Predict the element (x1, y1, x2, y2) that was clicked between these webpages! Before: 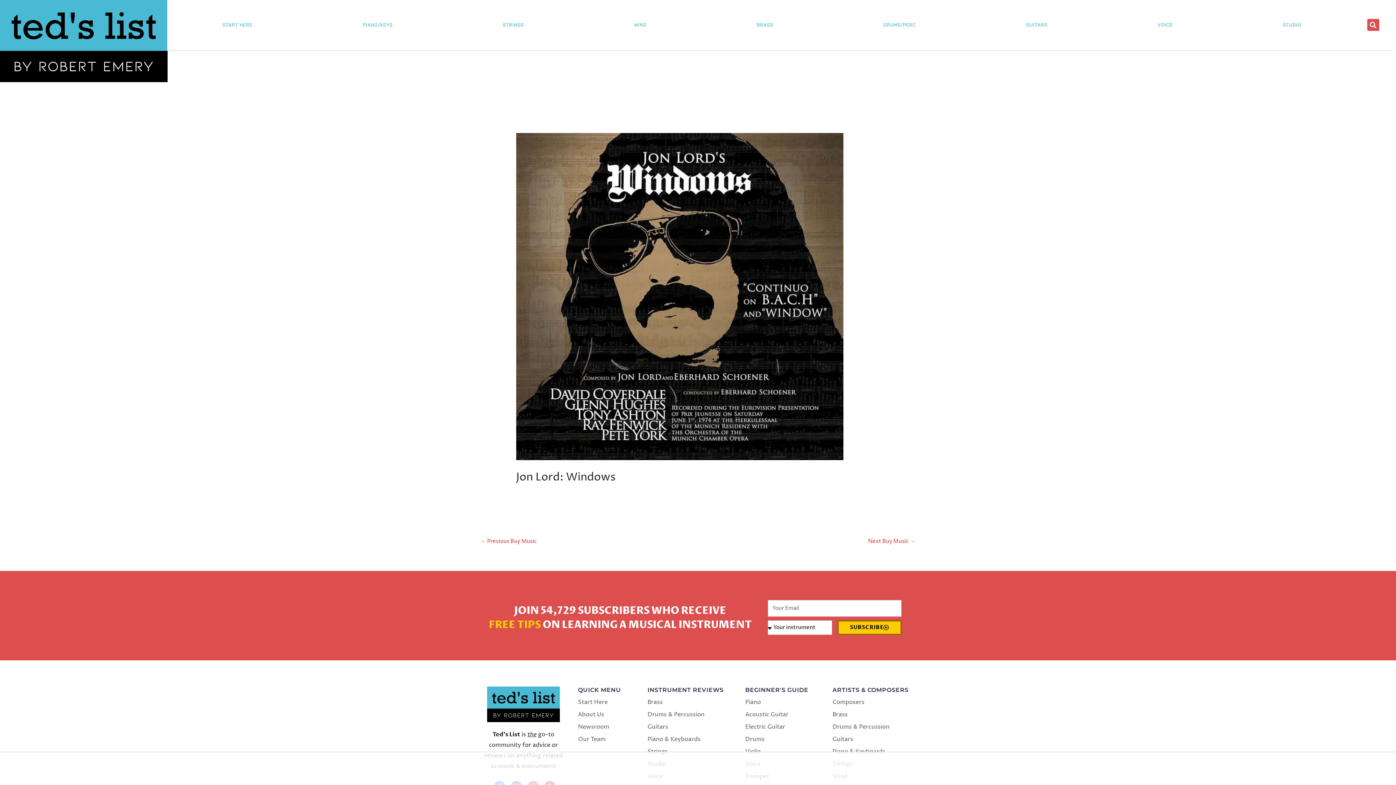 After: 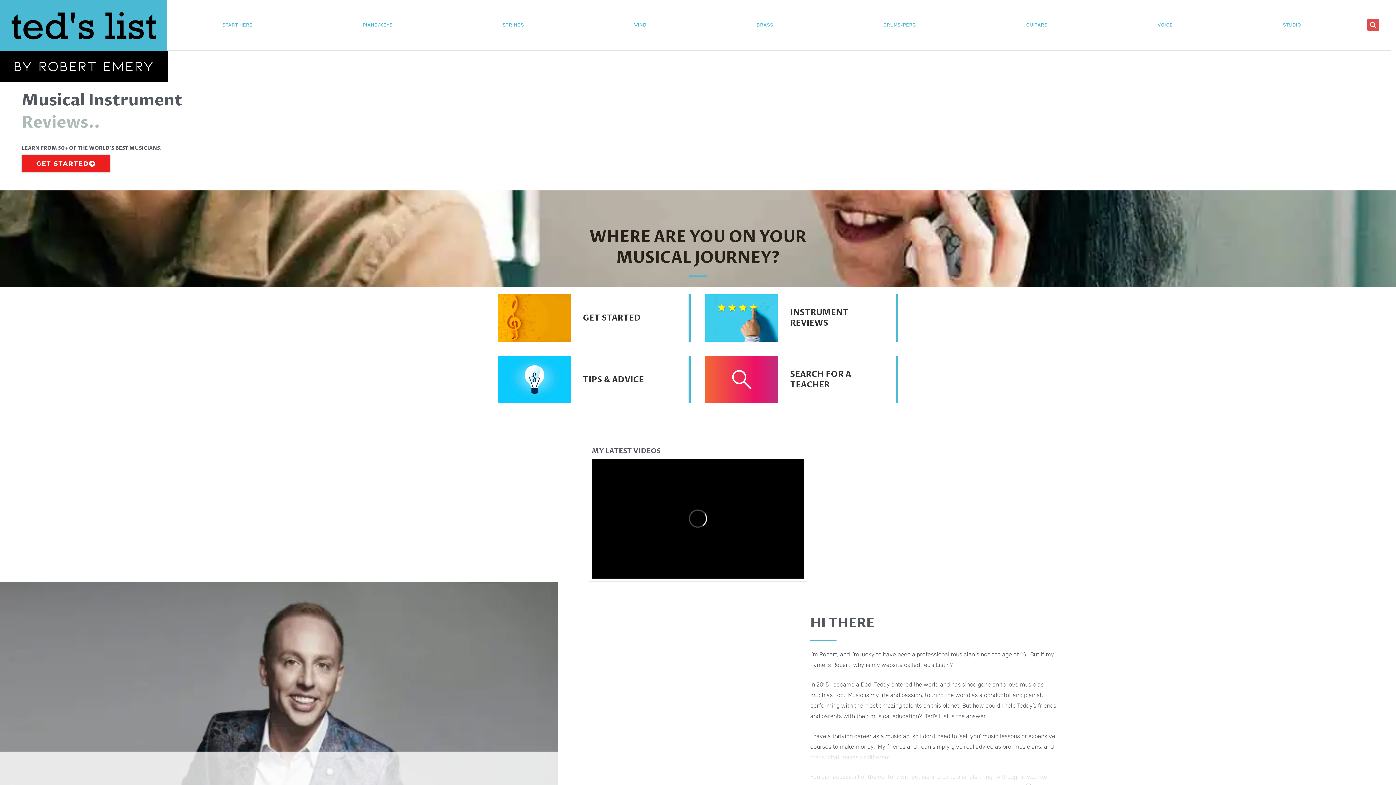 Action: bbox: (487, 686, 560, 722)